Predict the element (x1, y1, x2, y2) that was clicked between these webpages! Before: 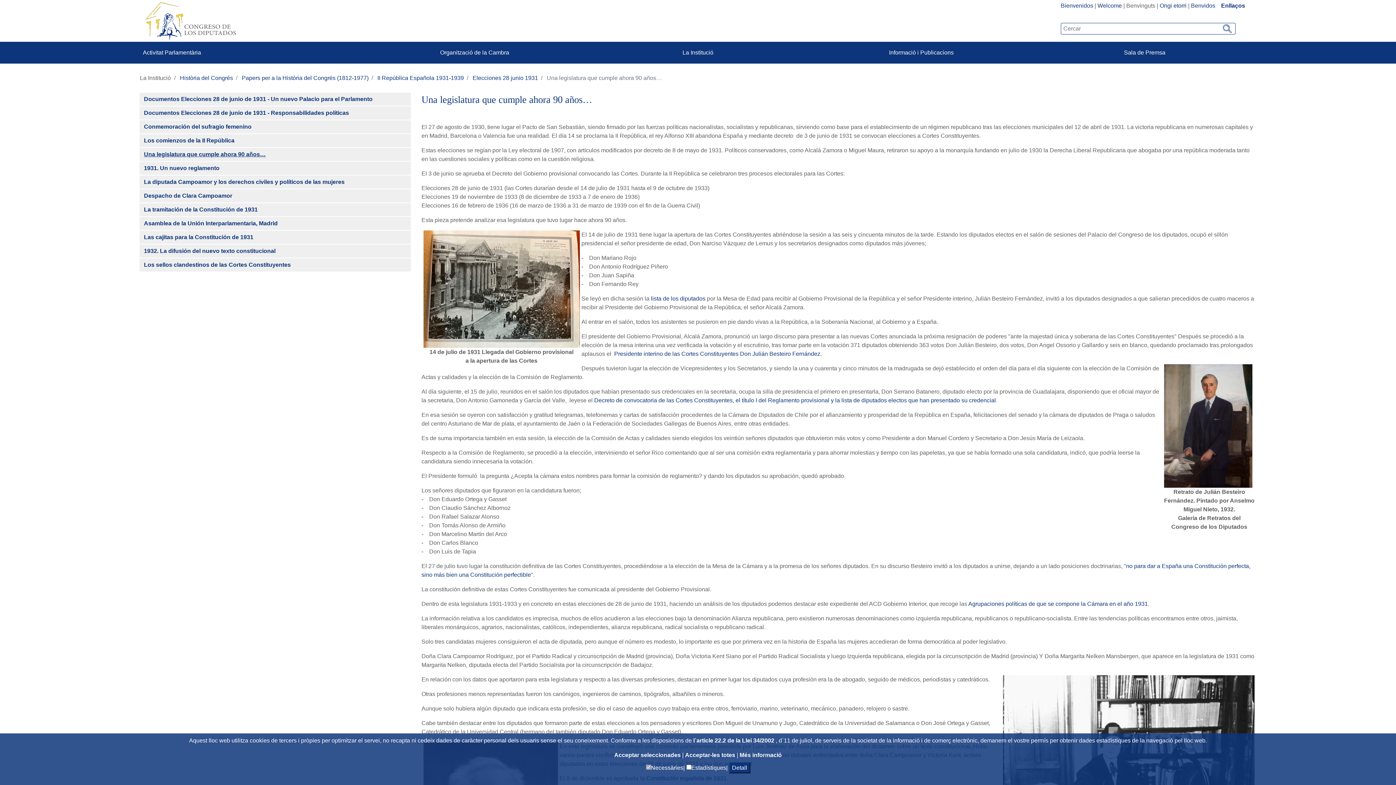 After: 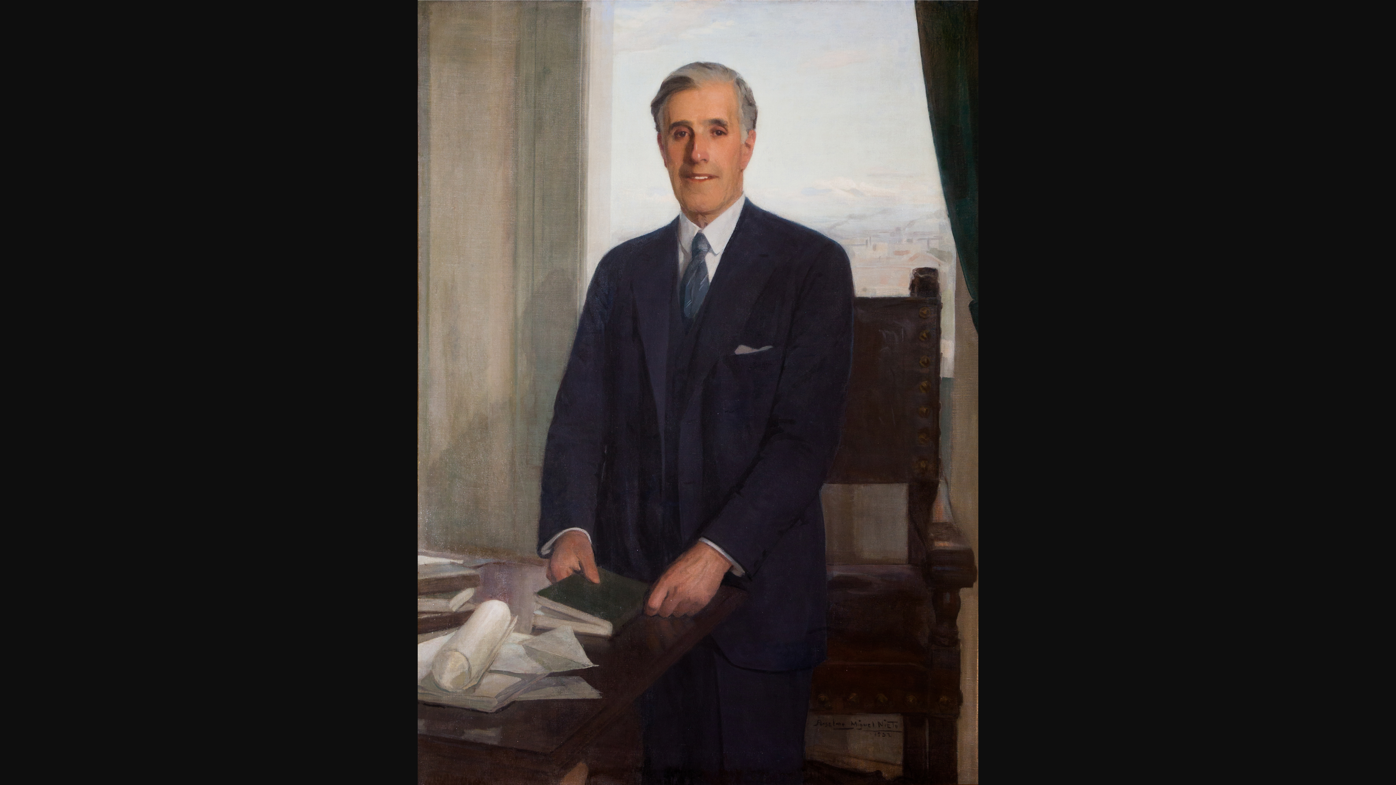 Action: bbox: (1164, 364, 1254, 487)